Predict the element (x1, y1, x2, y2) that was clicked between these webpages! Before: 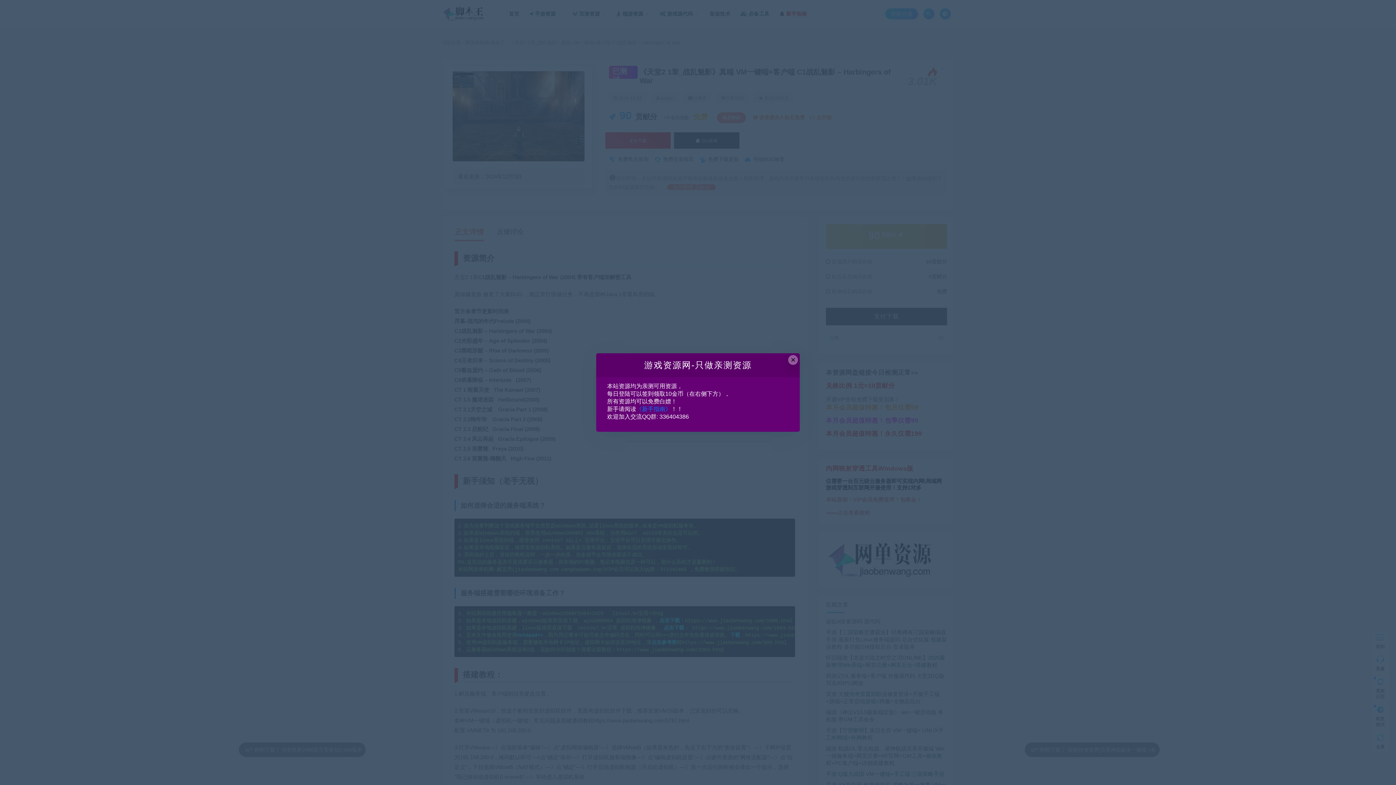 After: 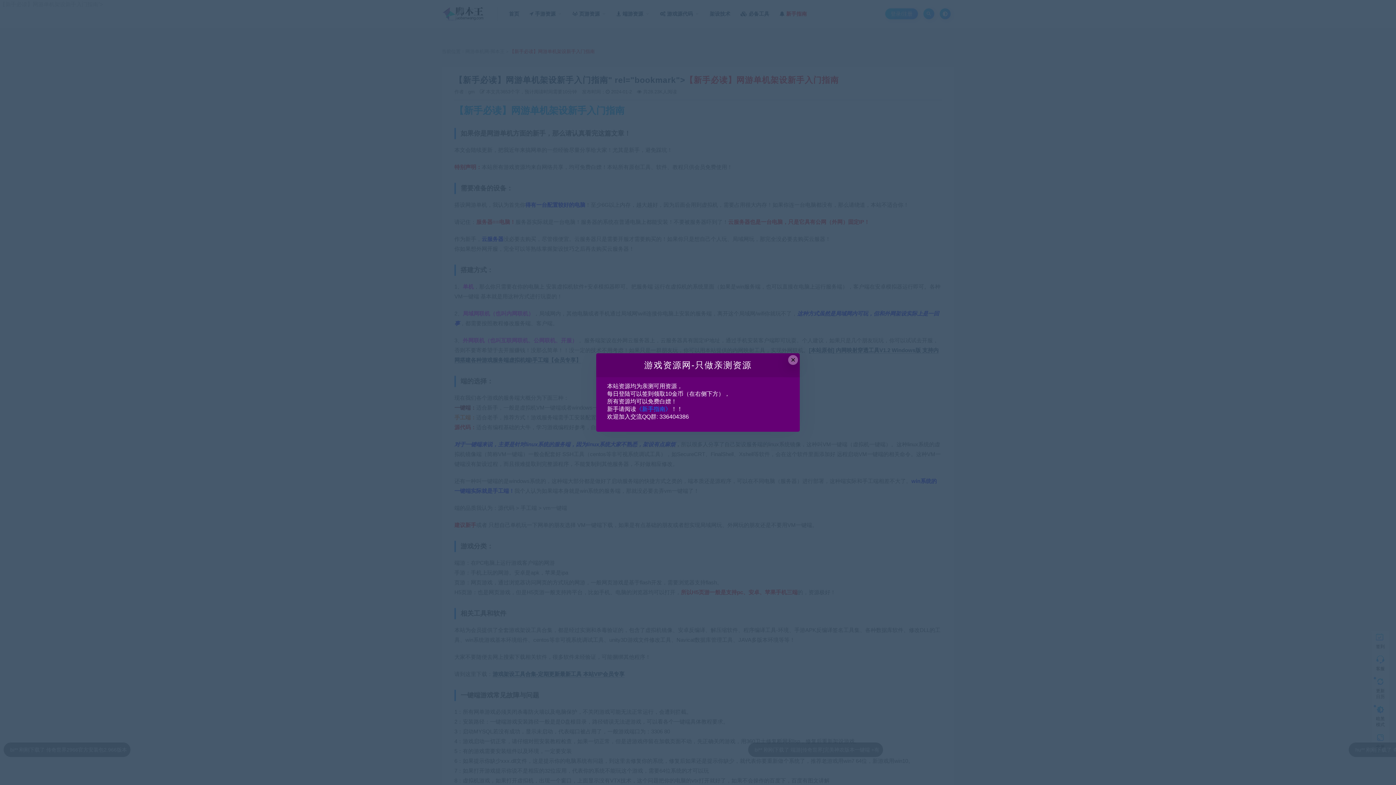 Action: bbox: (636, 406, 671, 412) label: 《新手指南》